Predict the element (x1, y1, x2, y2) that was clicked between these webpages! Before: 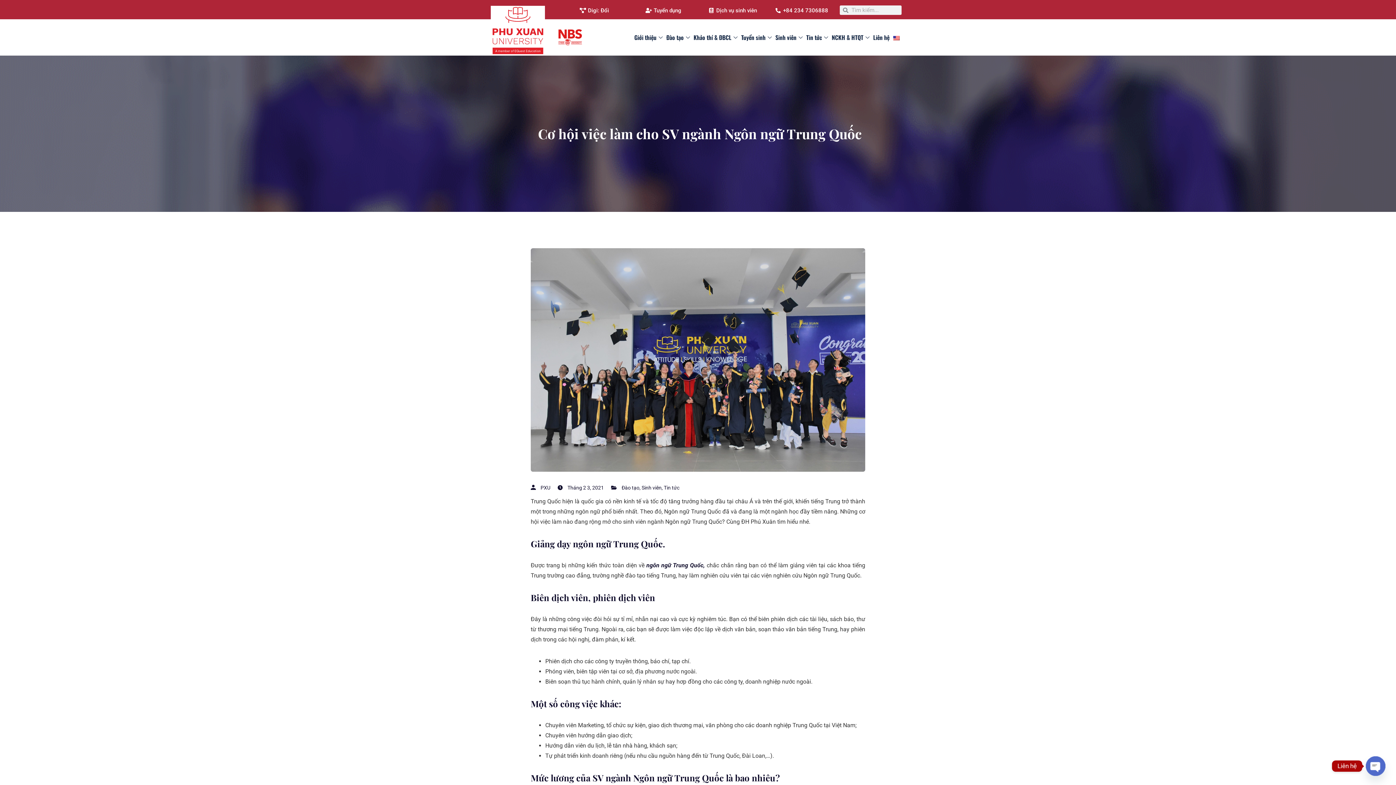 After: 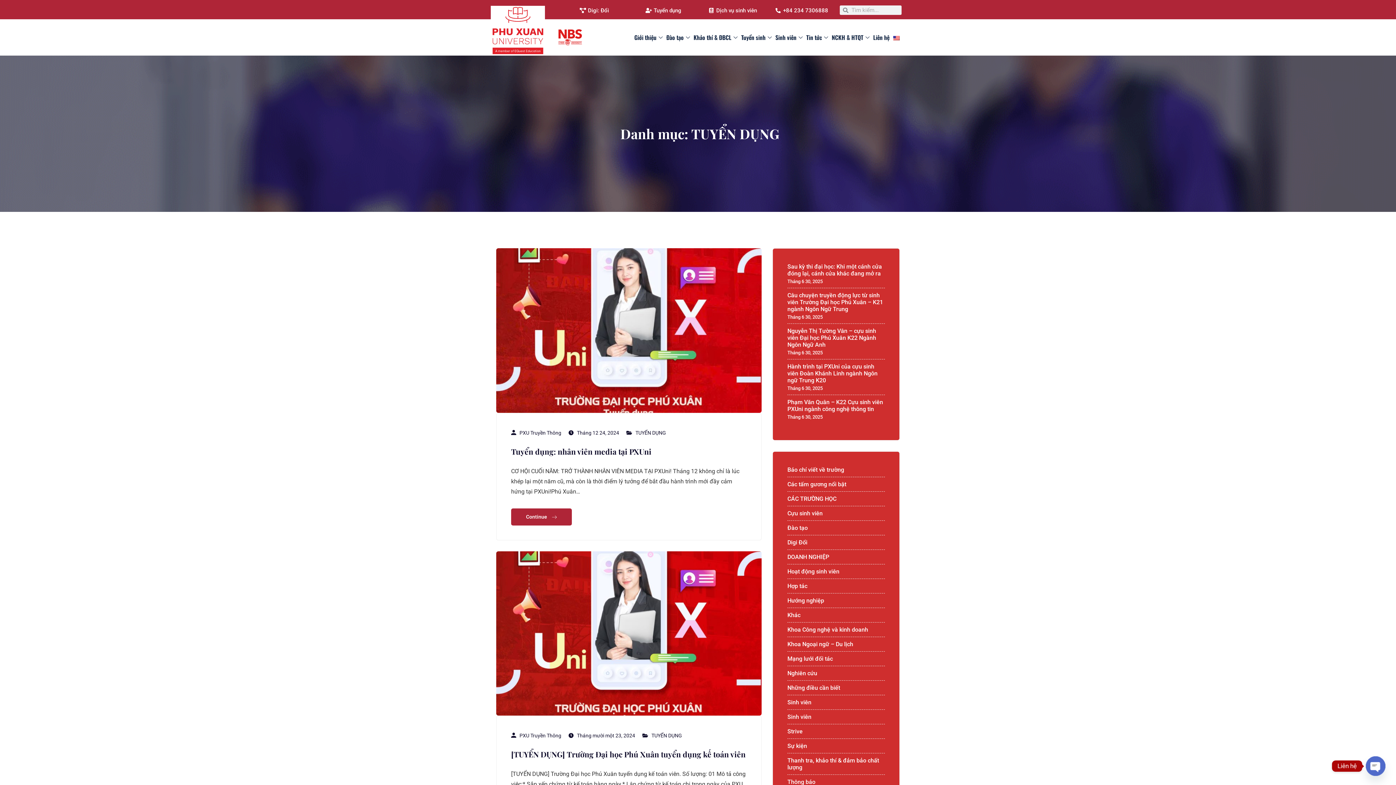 Action: label: Tuyển dụng bbox: (632, 5, 694, 15)